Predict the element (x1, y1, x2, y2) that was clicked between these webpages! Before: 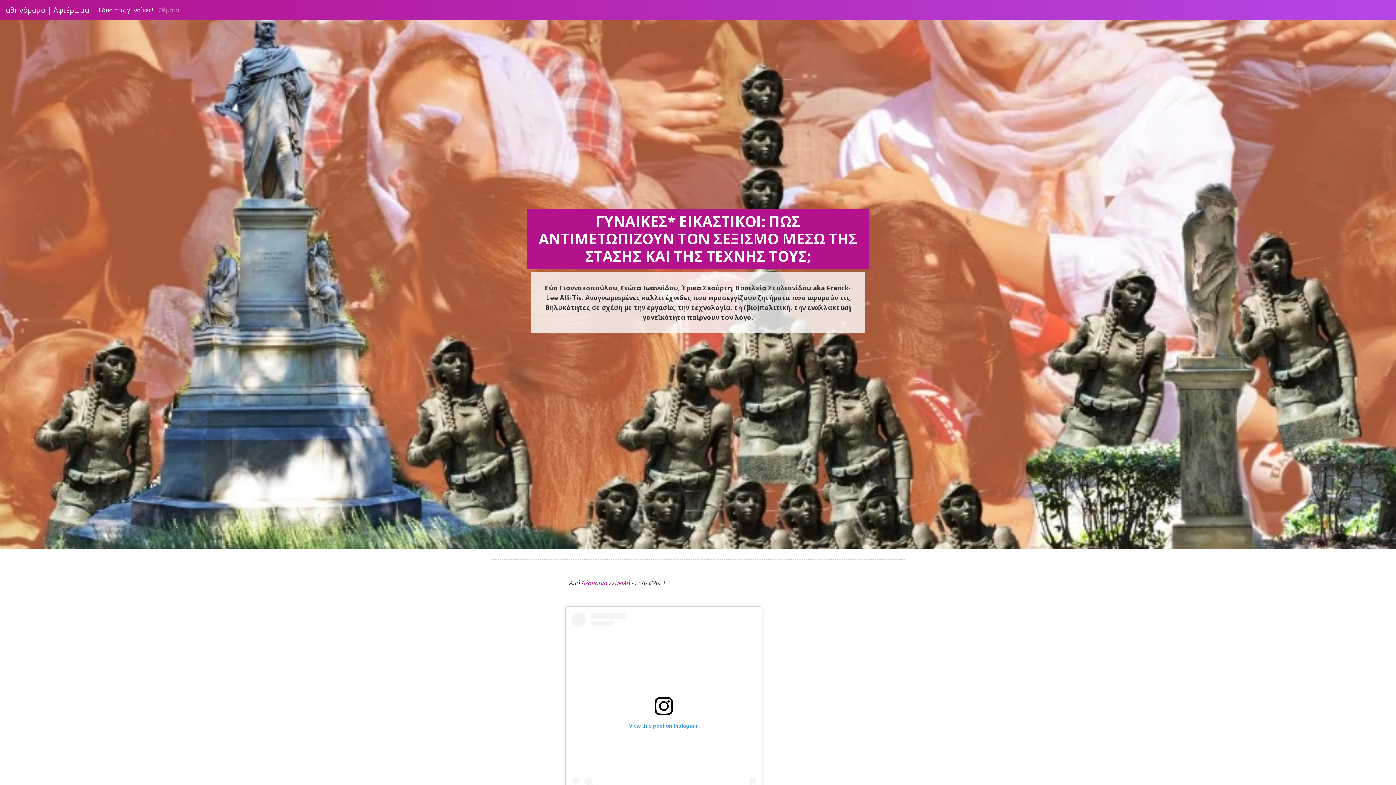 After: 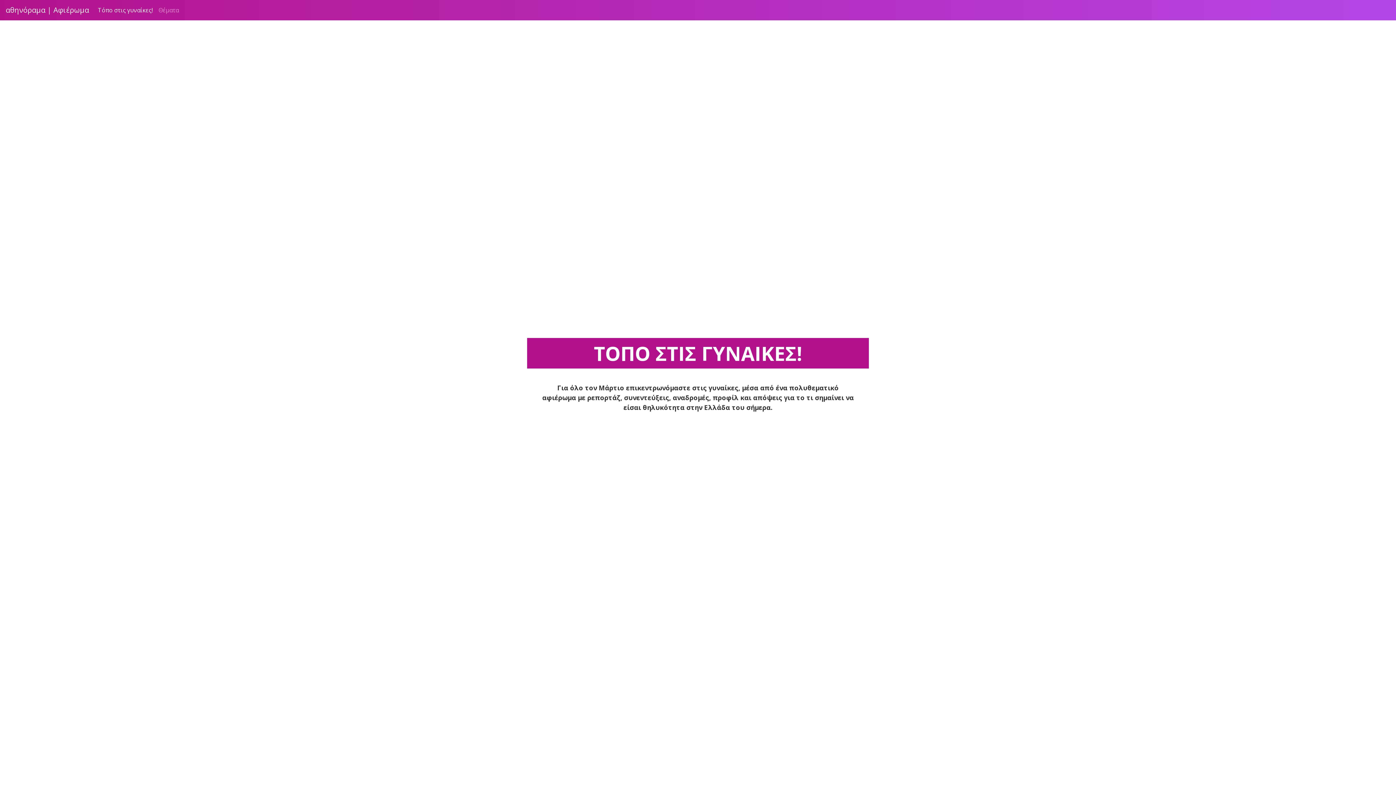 Action: bbox: (5, 2, 89, 17) label: αθηνόραμα | Αφιέρωμα